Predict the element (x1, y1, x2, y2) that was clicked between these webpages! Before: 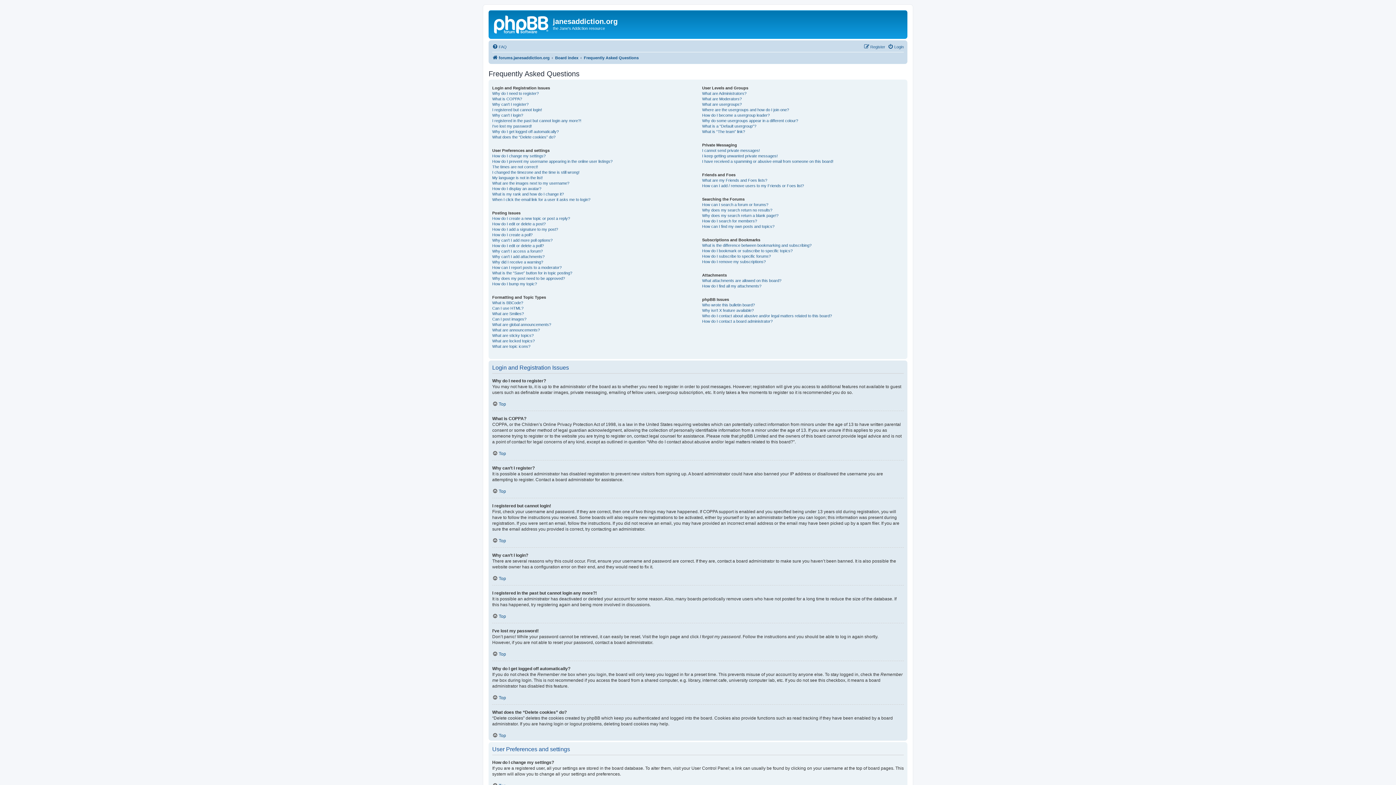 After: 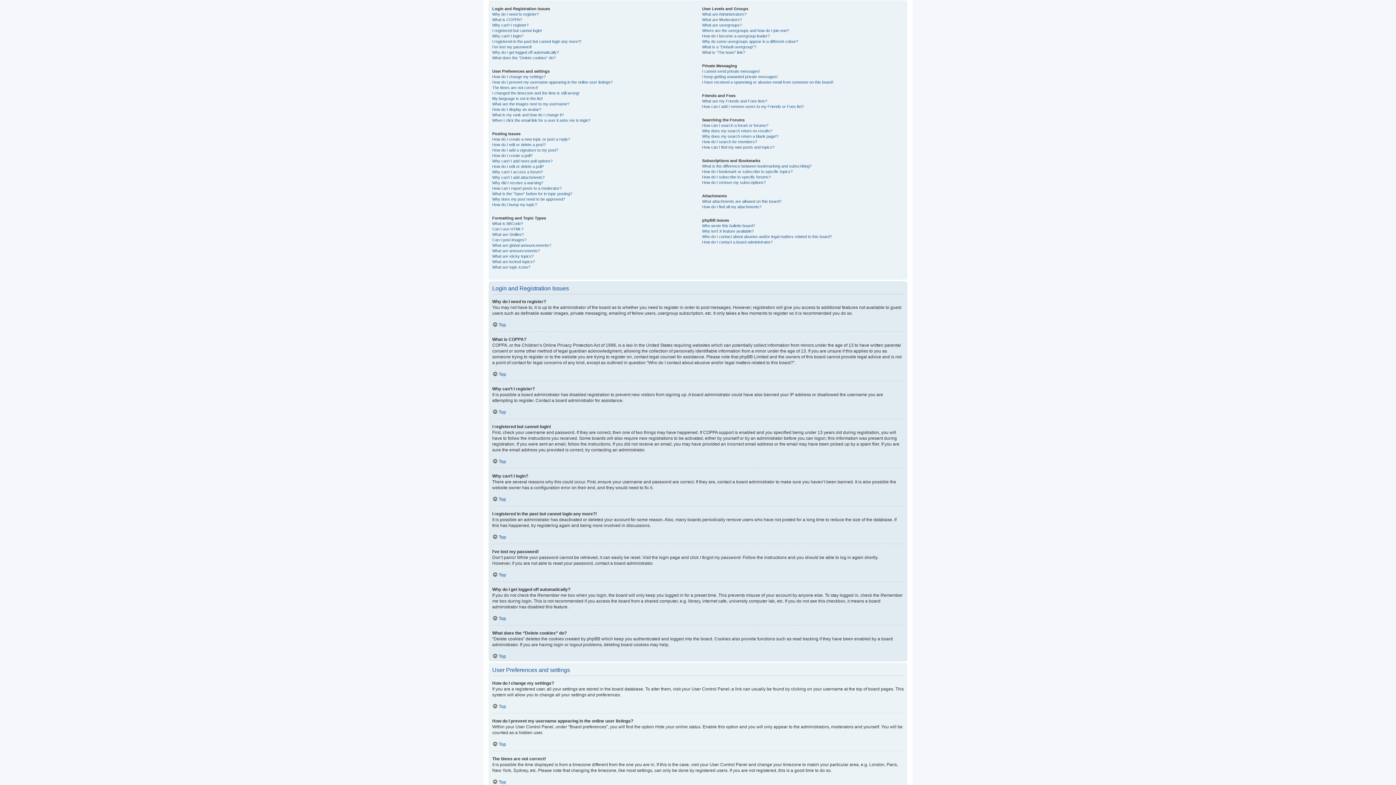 Action: bbox: (492, 401, 506, 406) label: Top